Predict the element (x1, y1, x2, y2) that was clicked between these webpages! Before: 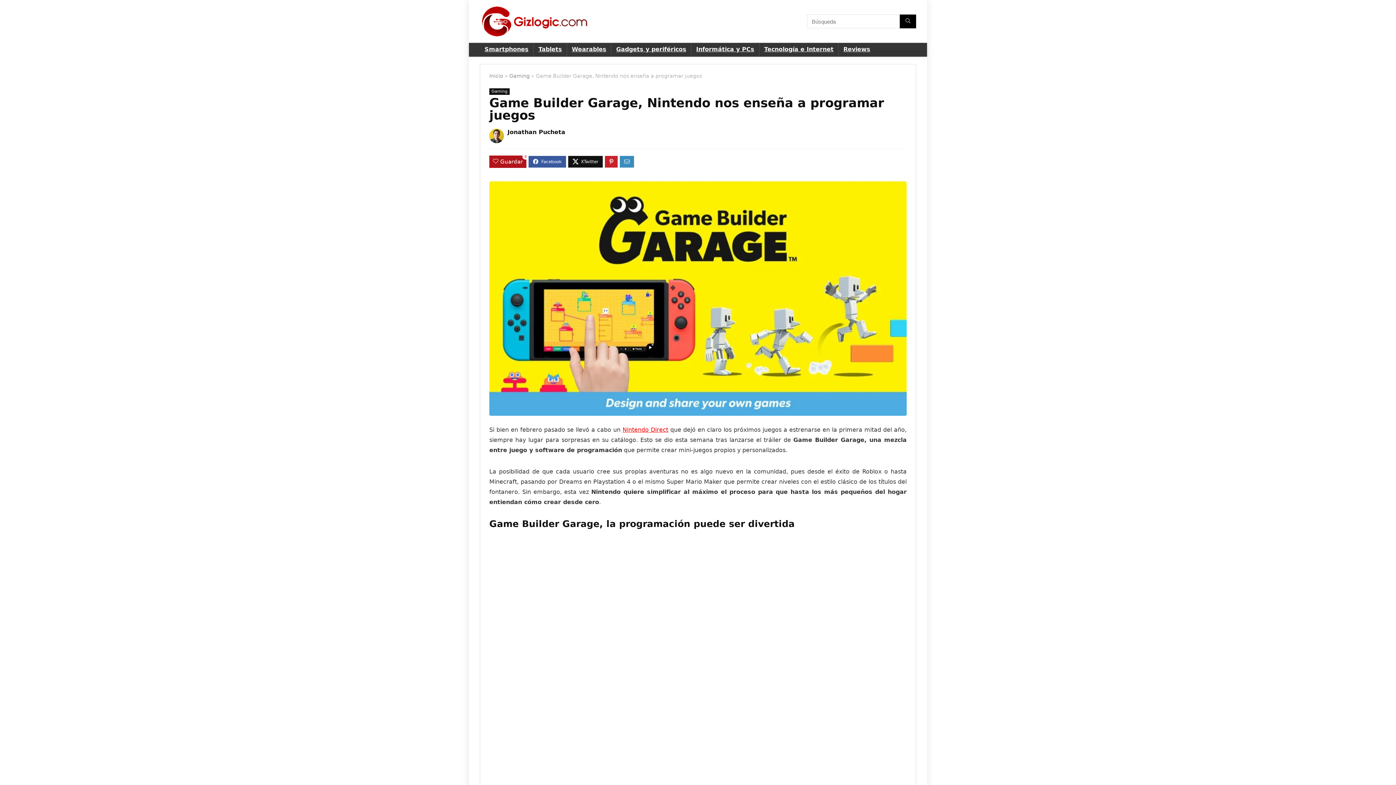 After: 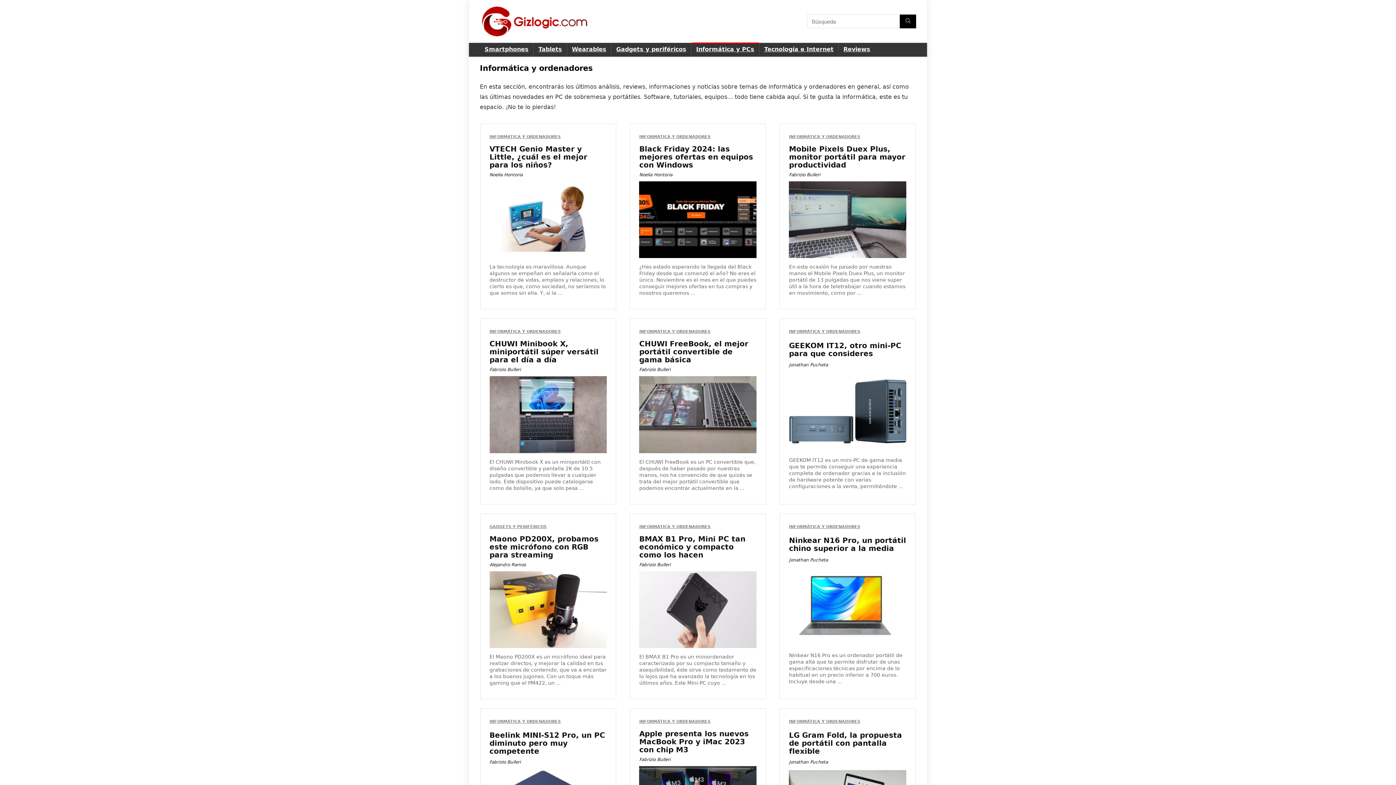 Action: label: Informática y PCs bbox: (691, 42, 759, 56)